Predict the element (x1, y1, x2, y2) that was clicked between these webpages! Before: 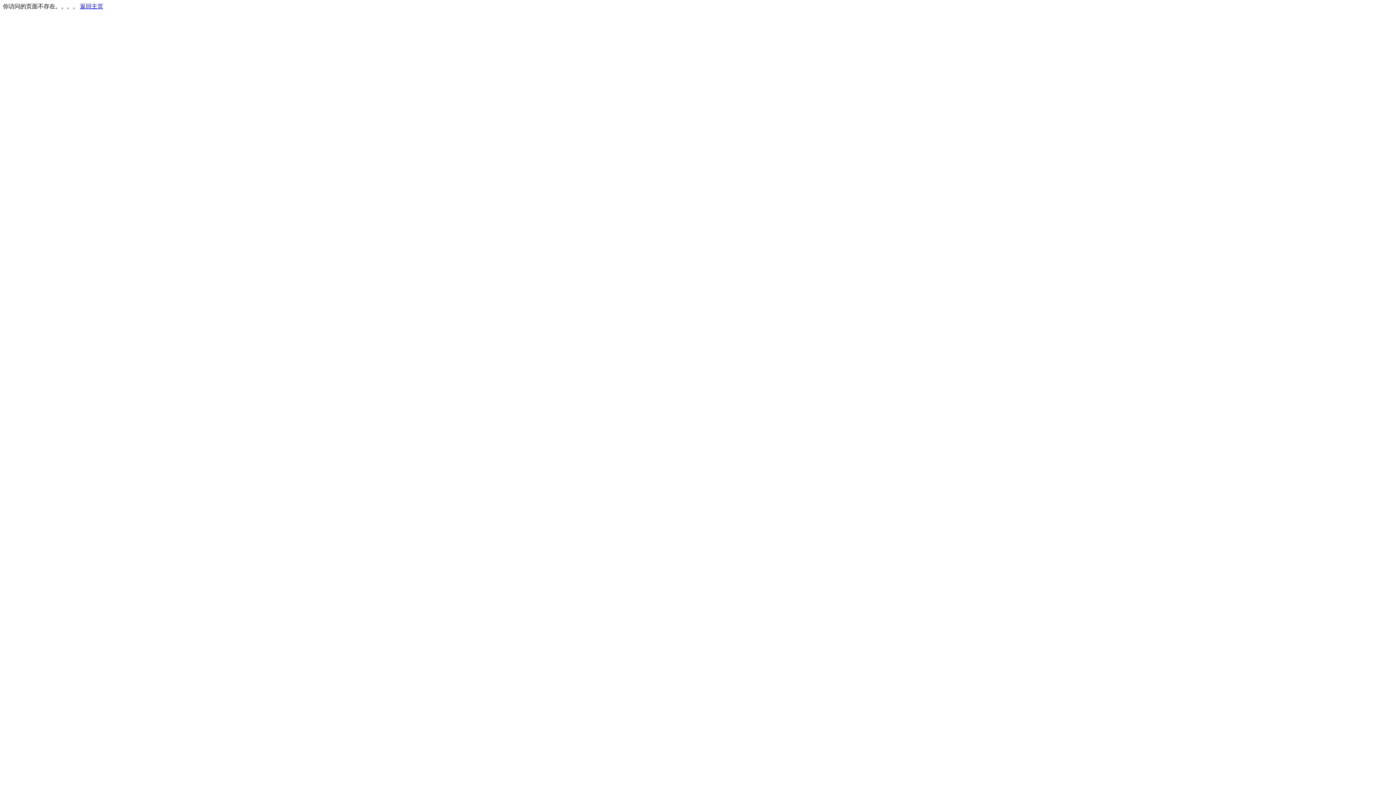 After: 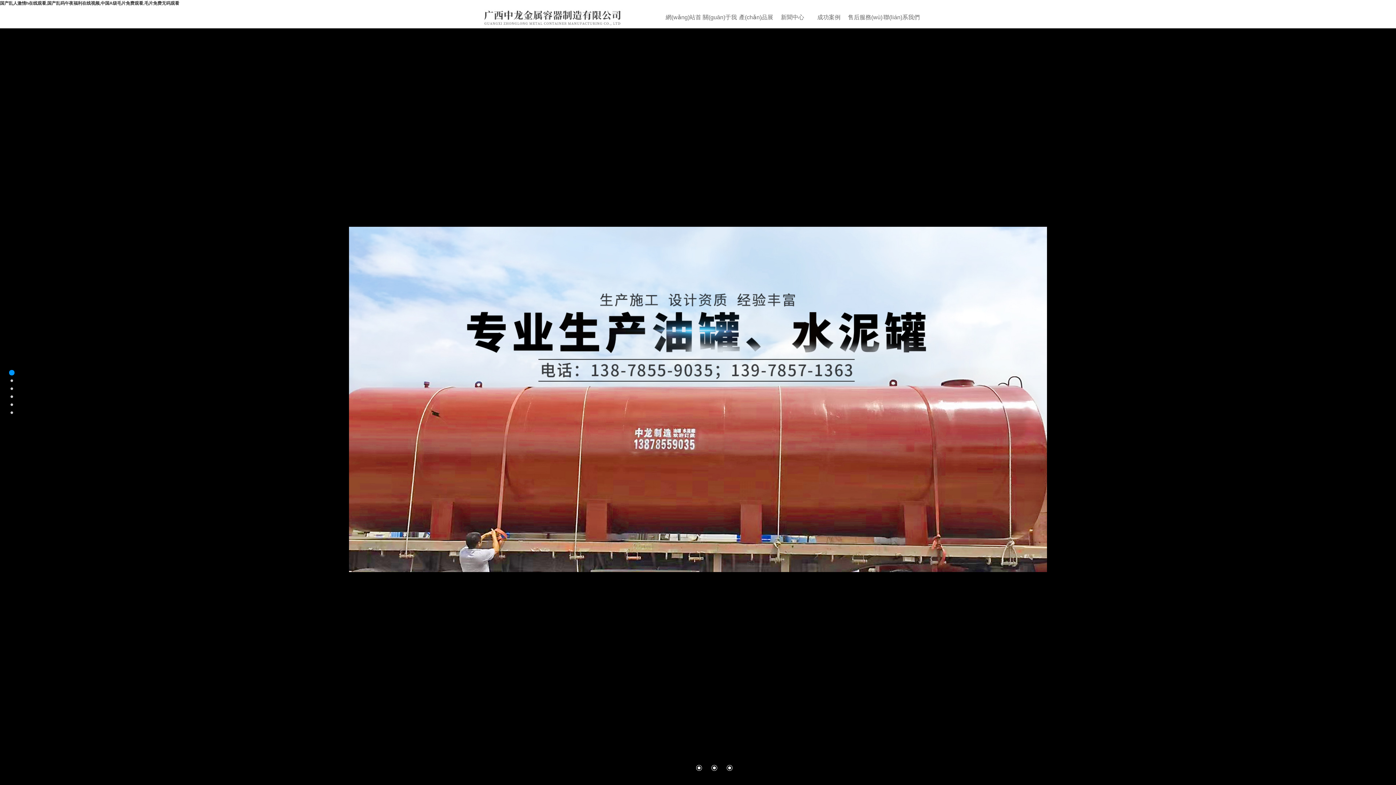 Action: label: 返回主页 bbox: (80, 3, 103, 9)